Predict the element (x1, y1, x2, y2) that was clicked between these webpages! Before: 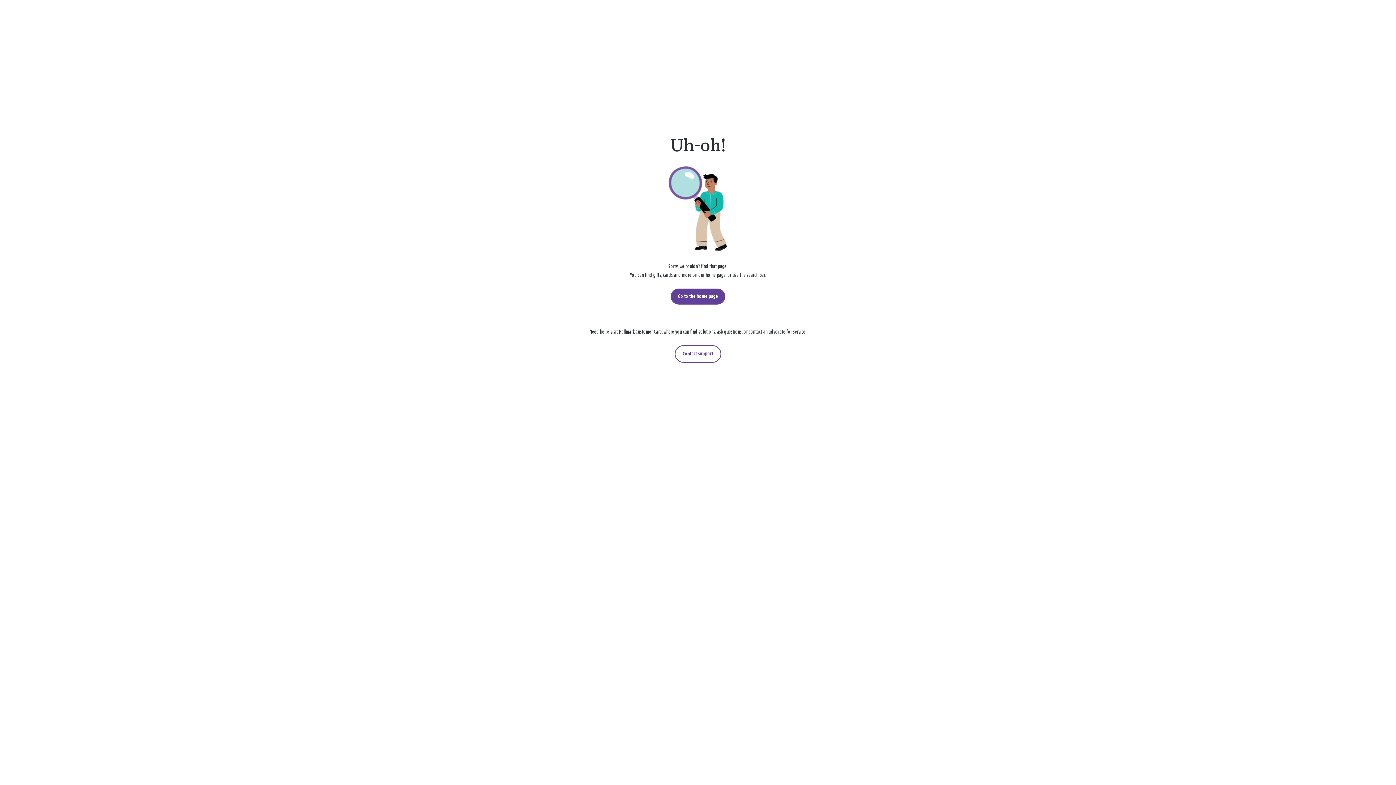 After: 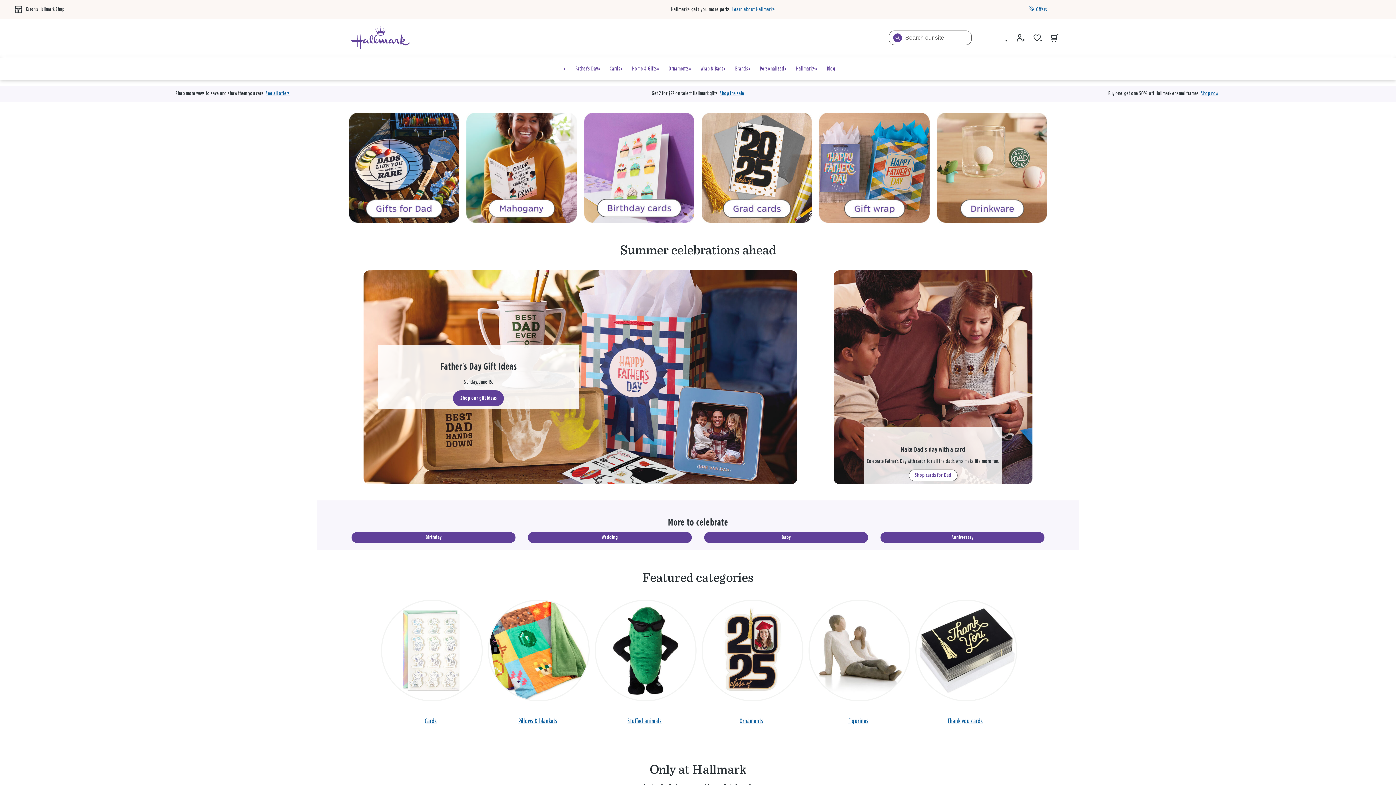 Action: label: Go to the home page bbox: (670, 288, 725, 304)